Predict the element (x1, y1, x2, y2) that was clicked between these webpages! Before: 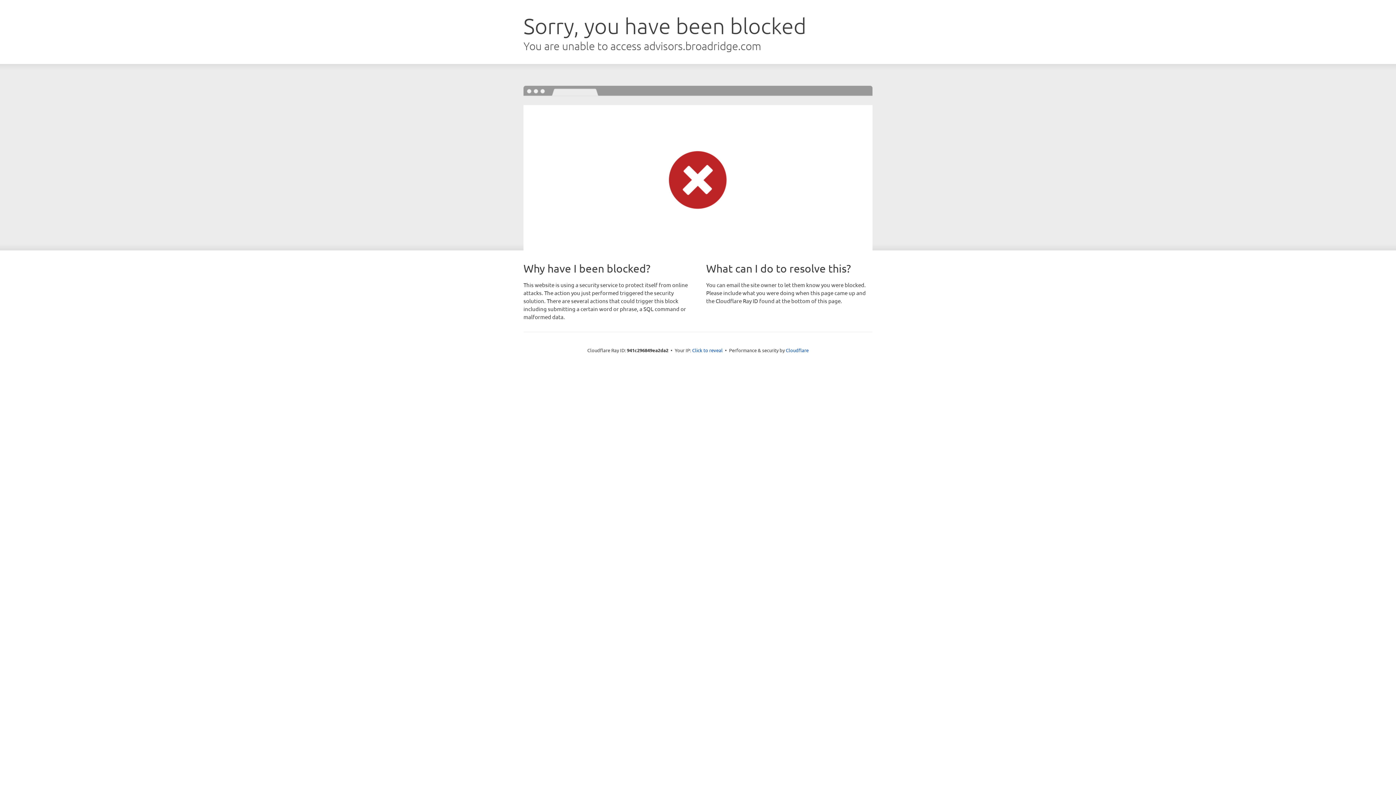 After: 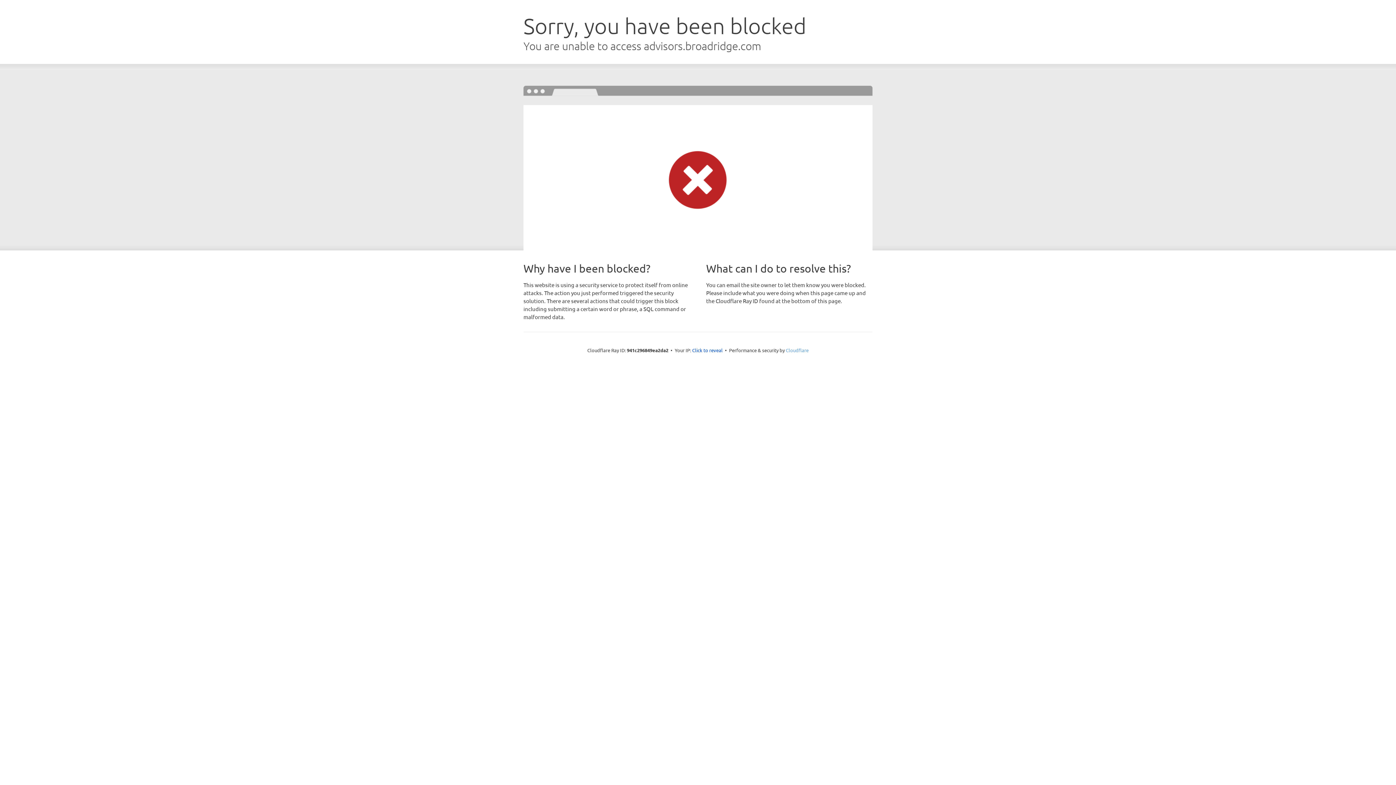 Action: label: Cloudflare bbox: (786, 347, 808, 353)